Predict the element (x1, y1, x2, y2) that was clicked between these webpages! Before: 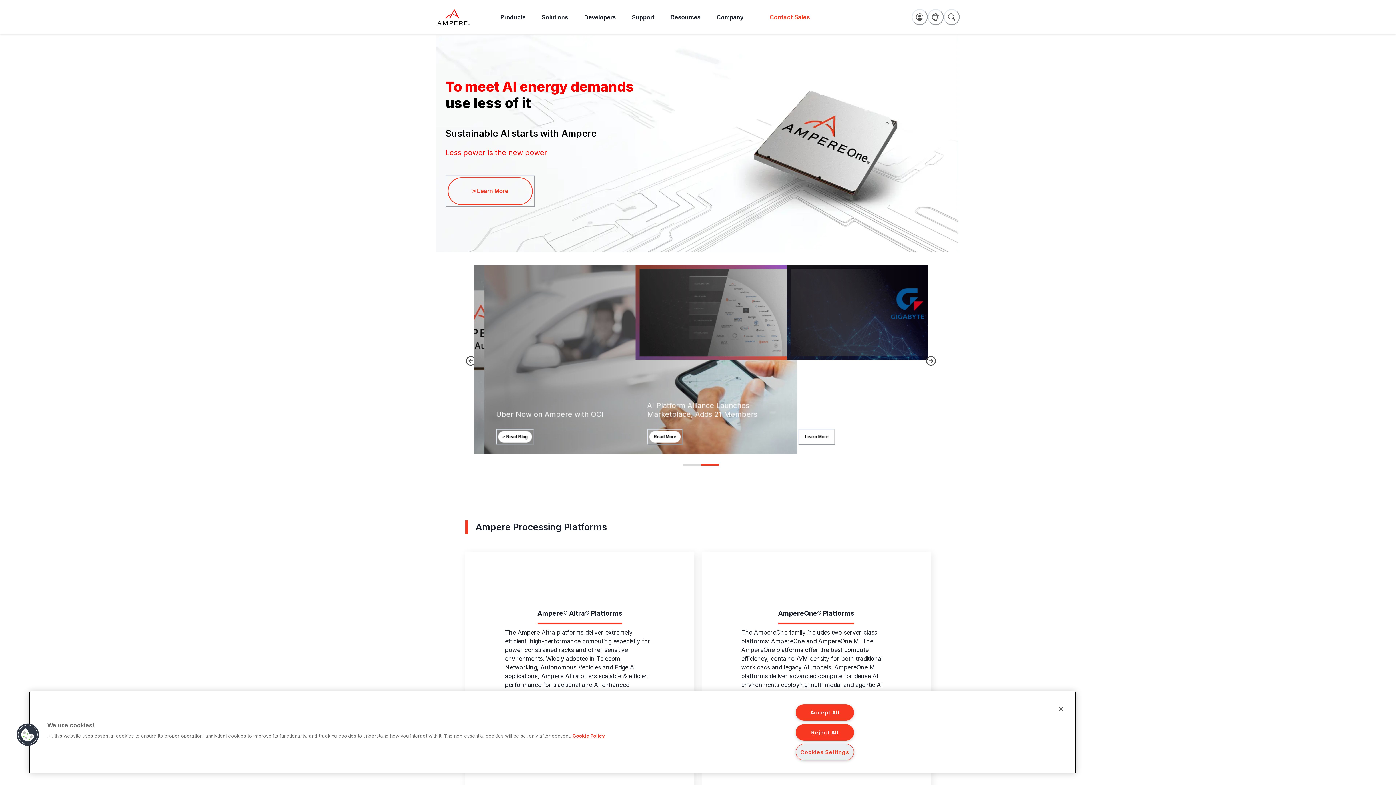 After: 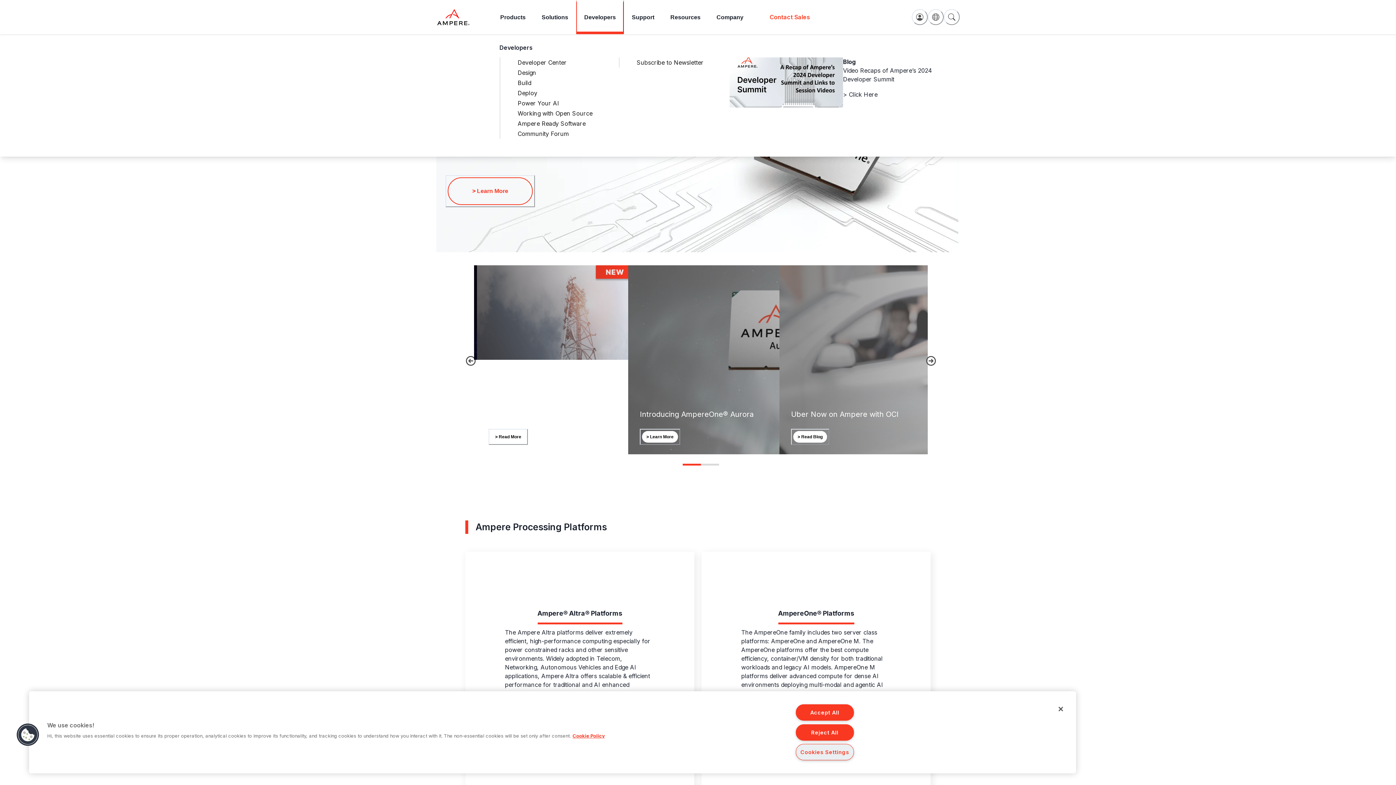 Action: label: Developers bbox: (576, 0, 624, 34)